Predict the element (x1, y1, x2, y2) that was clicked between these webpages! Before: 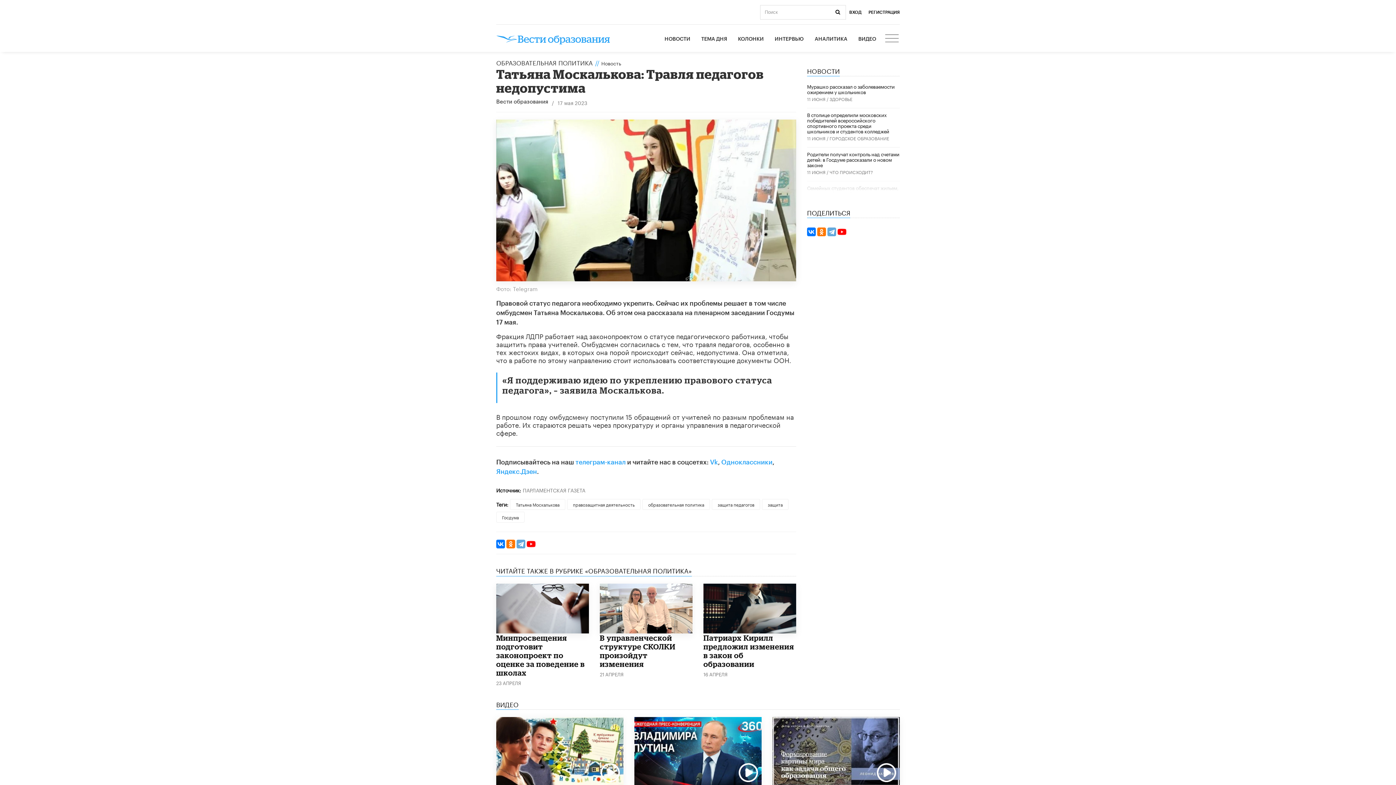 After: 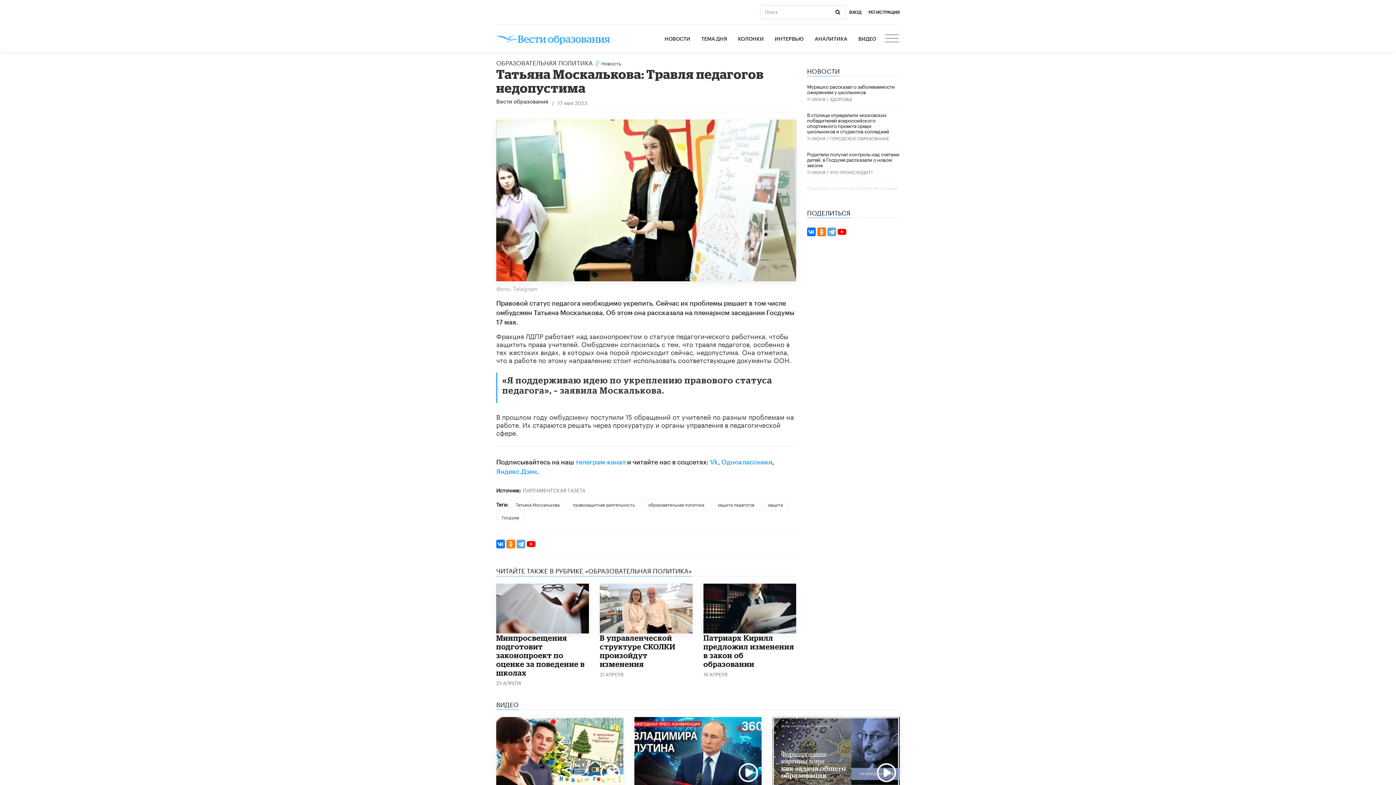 Action: bbox: (526, 537, 535, 545)